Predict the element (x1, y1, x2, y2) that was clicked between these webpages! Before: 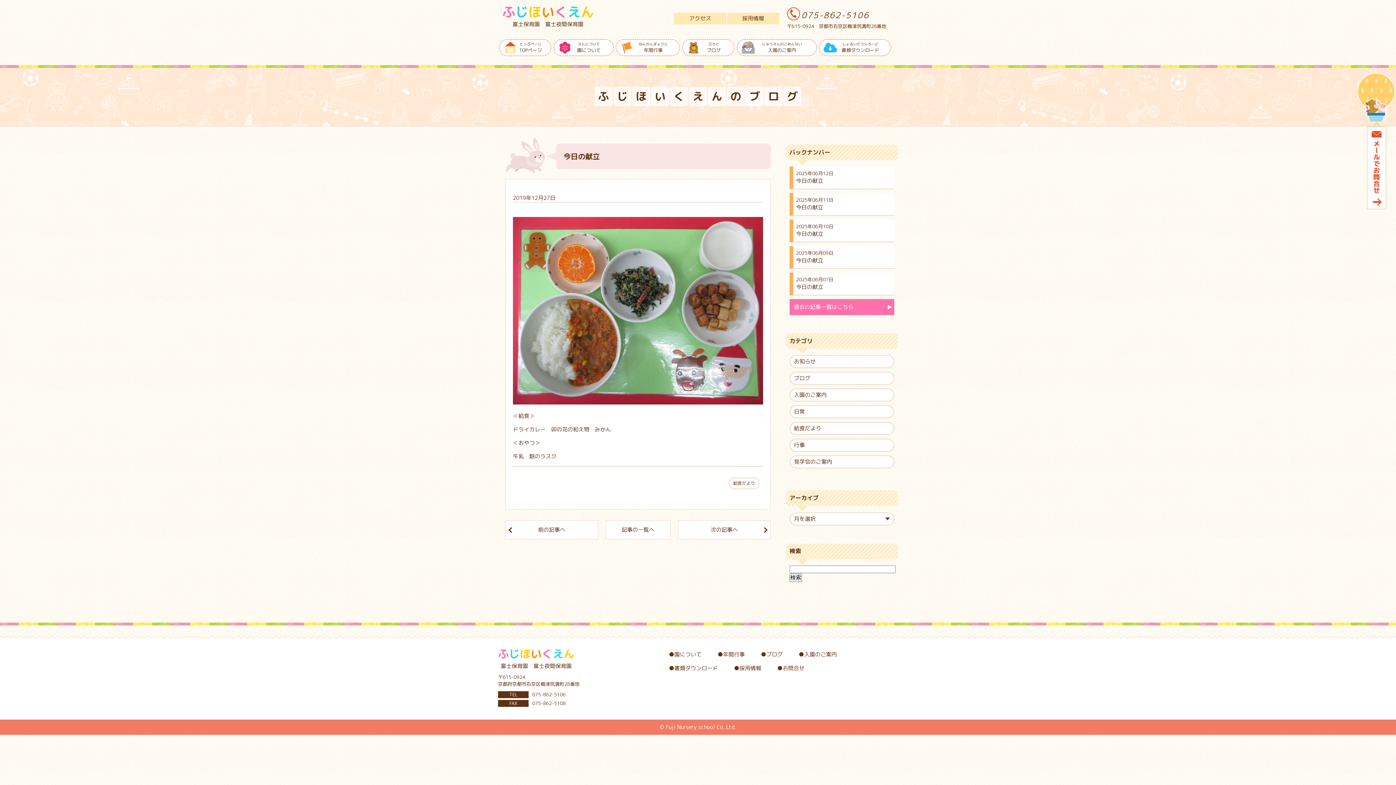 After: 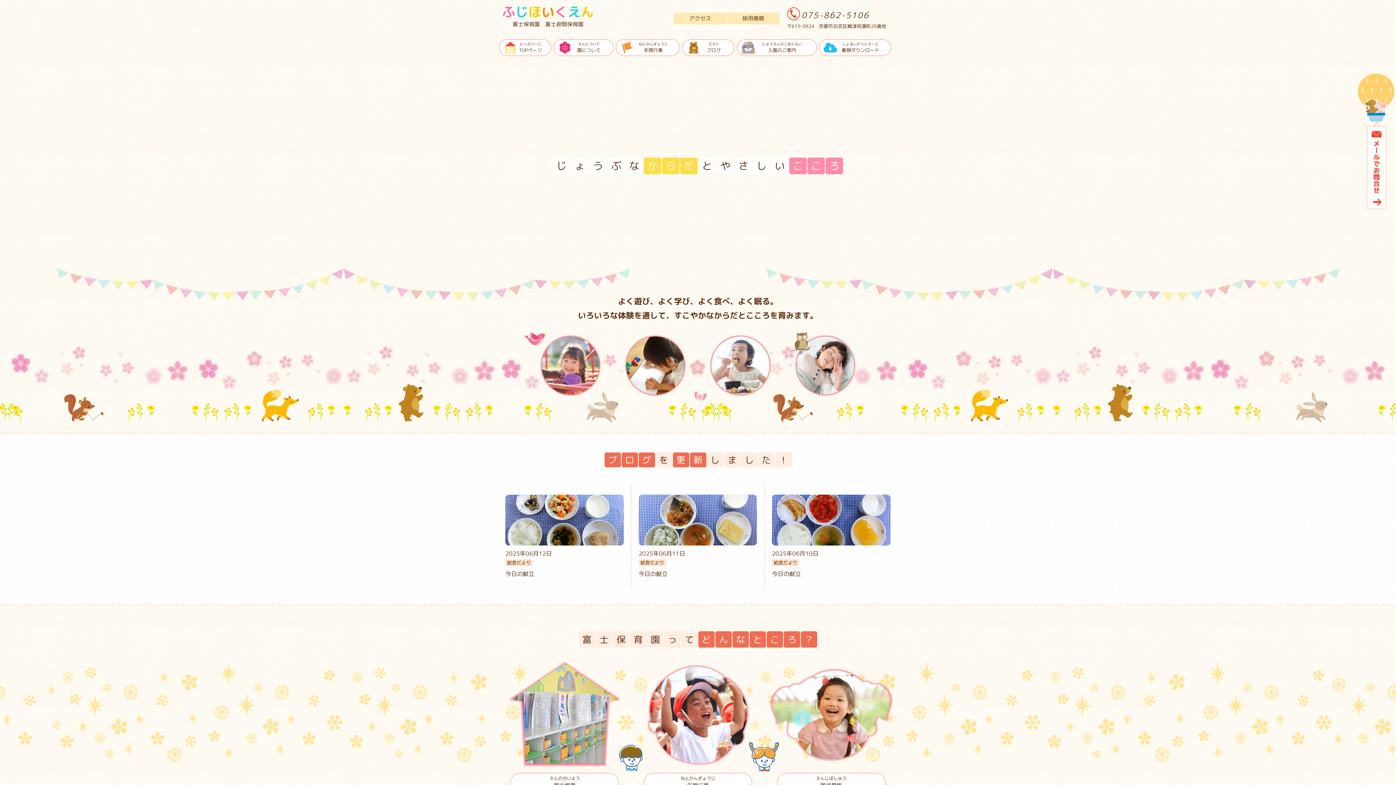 Action: label: とっぷぺーじ
TOPページ bbox: (499, 39, 551, 56)